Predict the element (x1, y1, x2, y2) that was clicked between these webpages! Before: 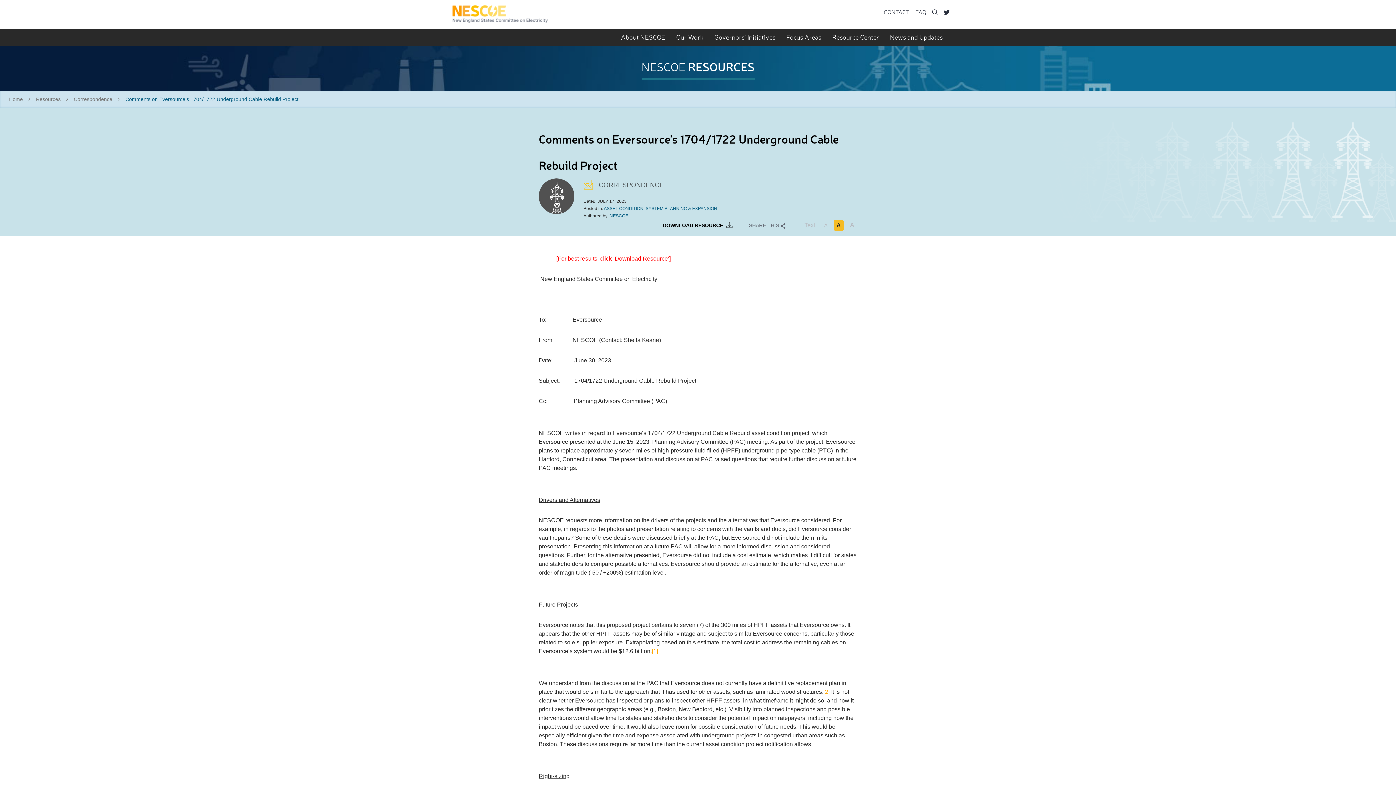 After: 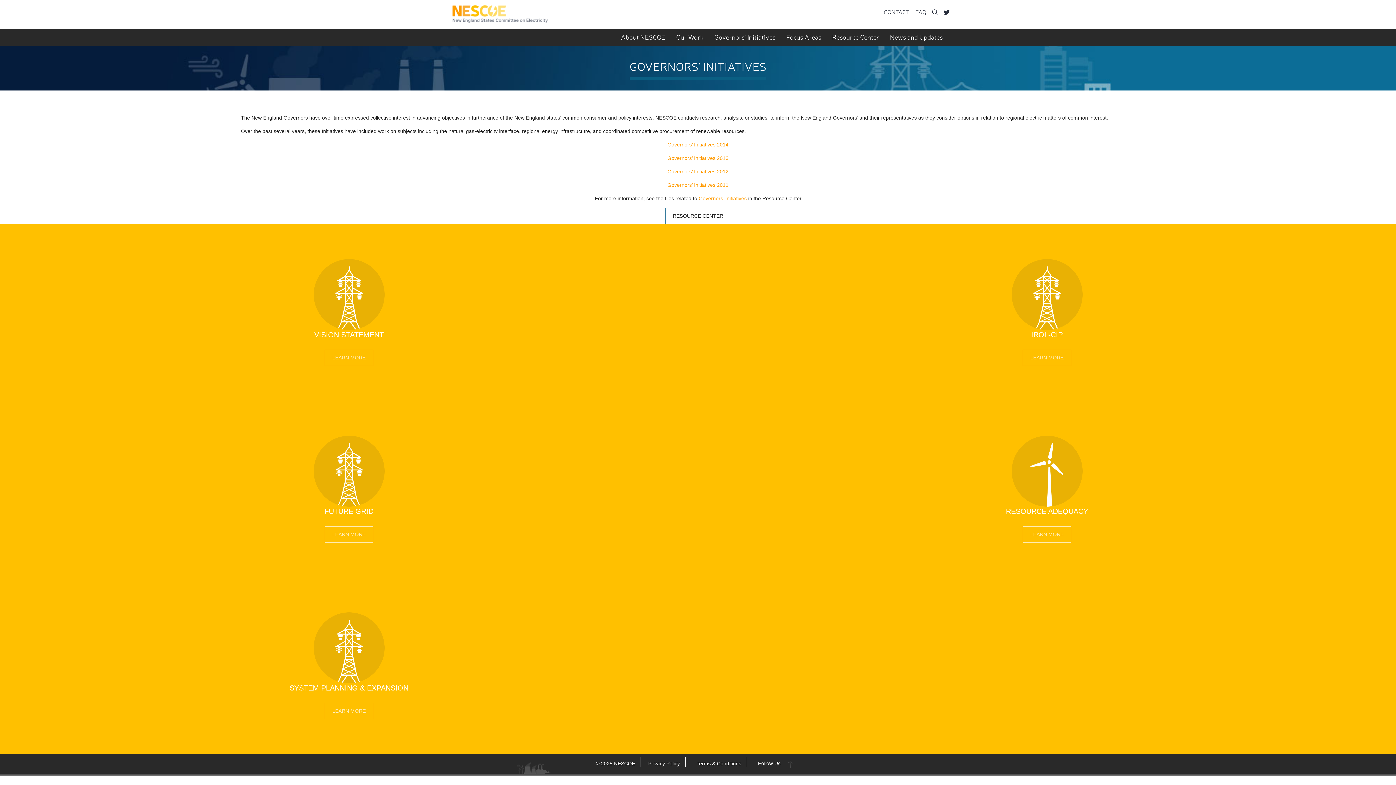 Action: label: Governors’ Initiatives bbox: (709, 28, 781, 45)